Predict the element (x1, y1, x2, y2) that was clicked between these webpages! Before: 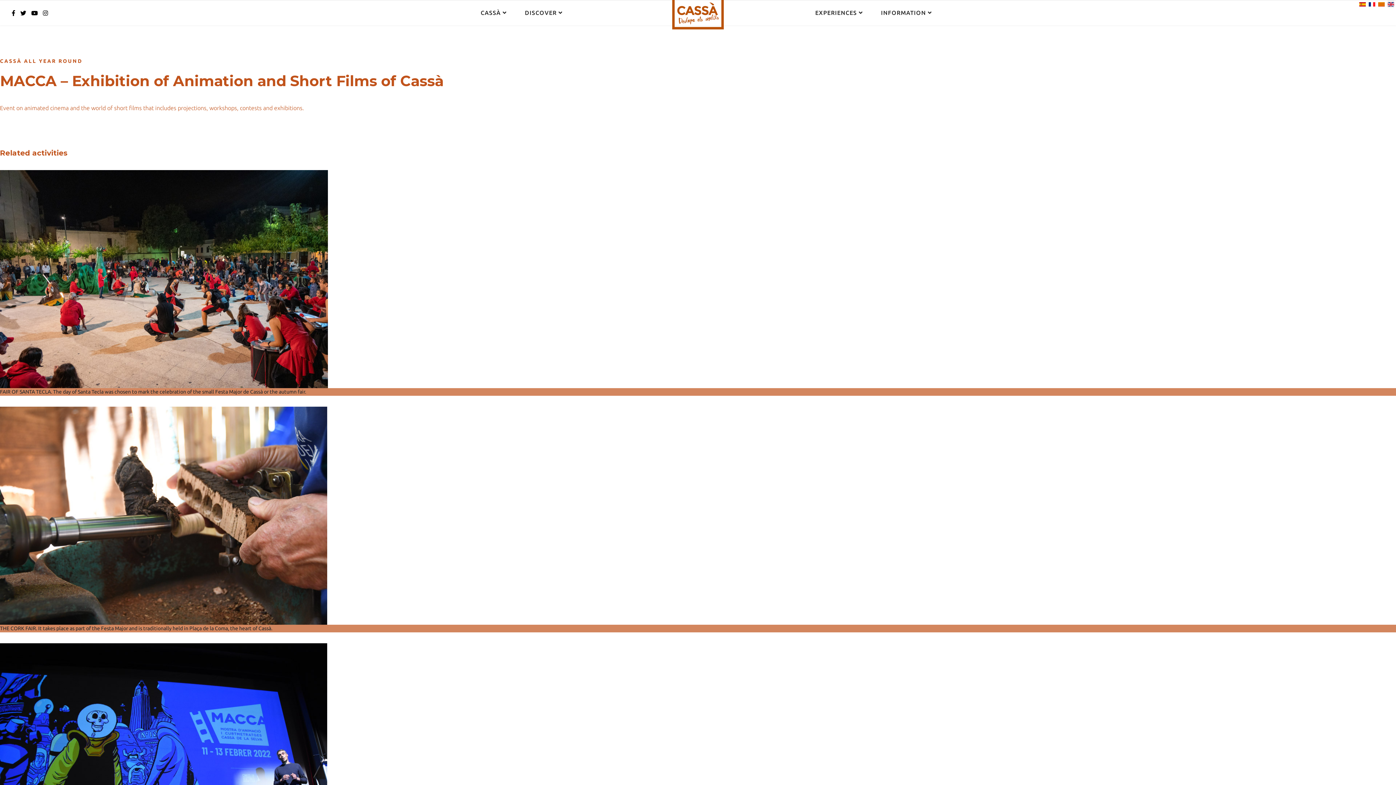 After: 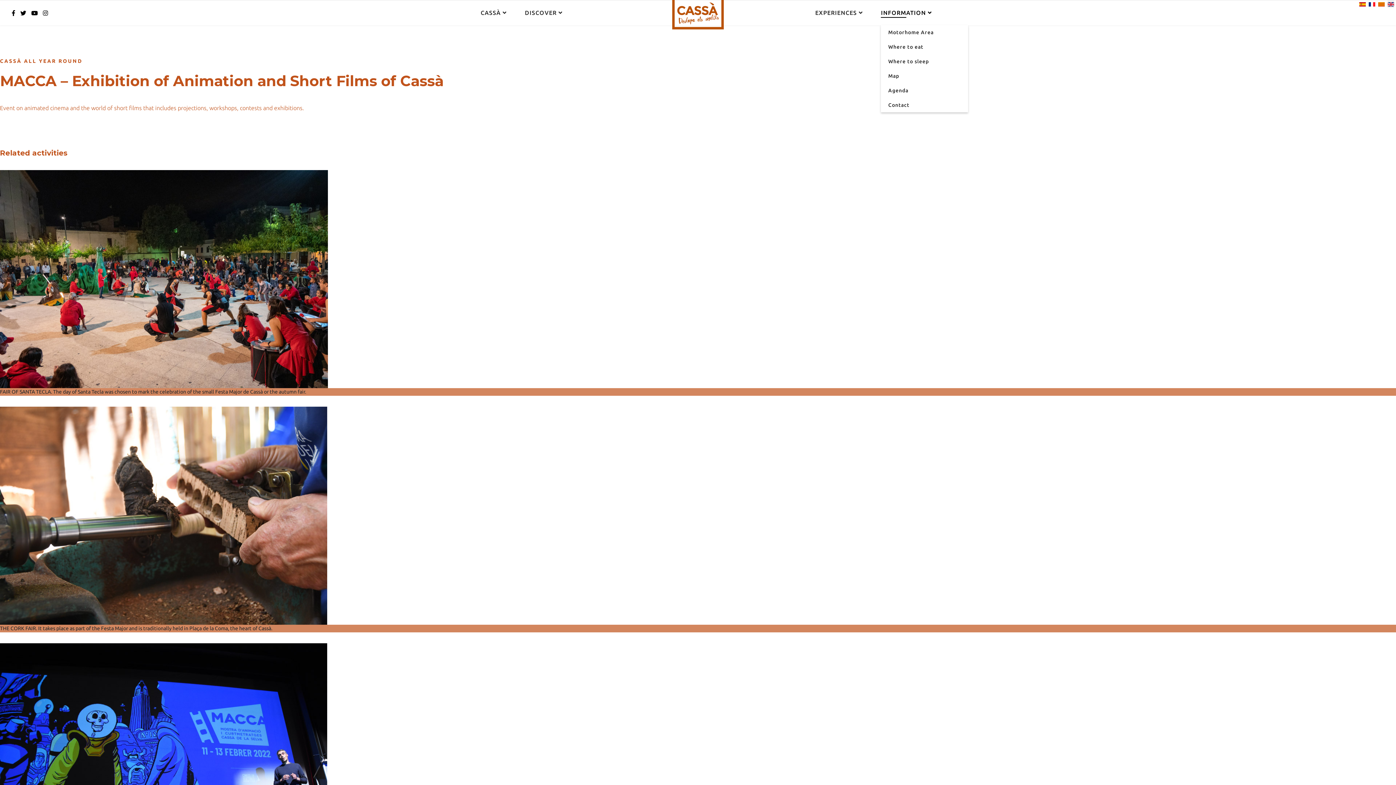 Action: label: INFORMATION bbox: (881, 0, 932, 25)